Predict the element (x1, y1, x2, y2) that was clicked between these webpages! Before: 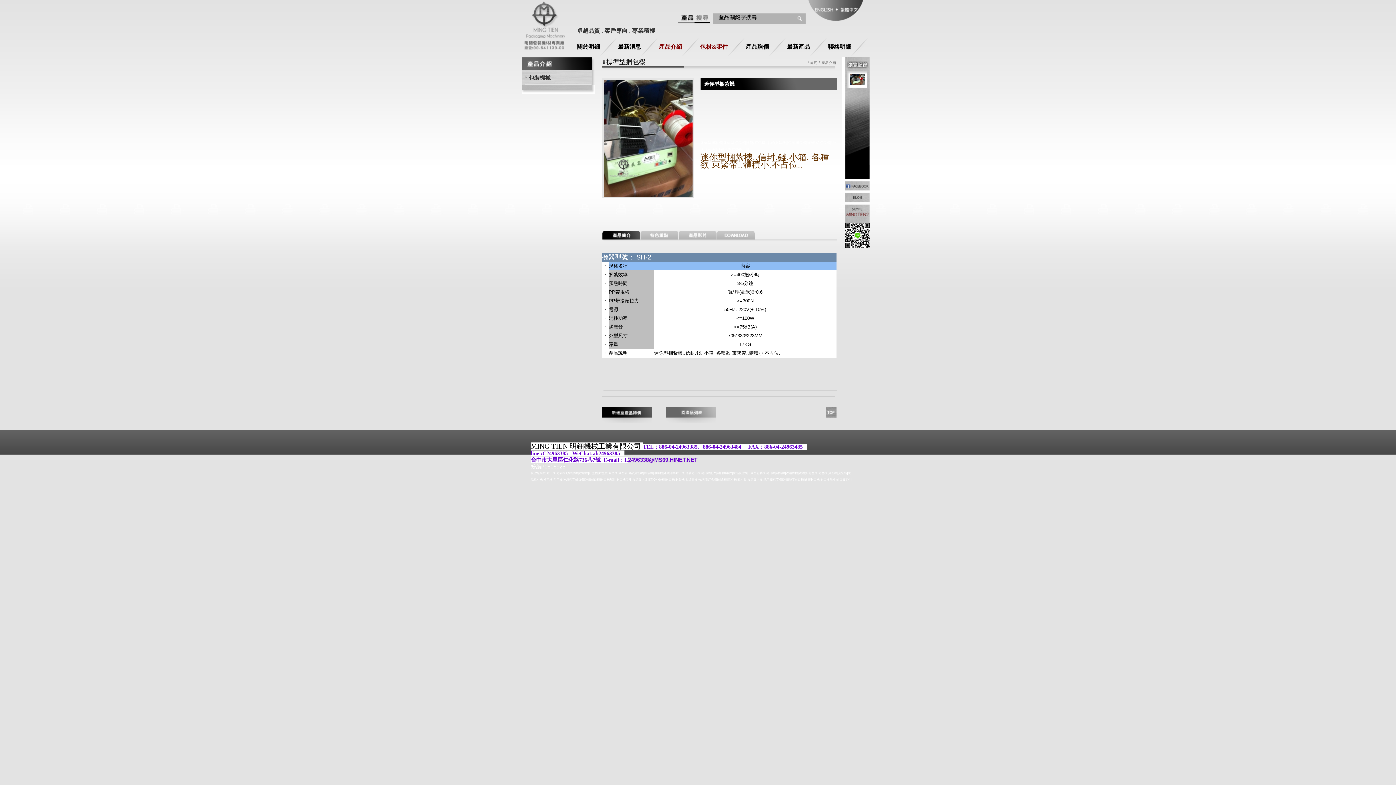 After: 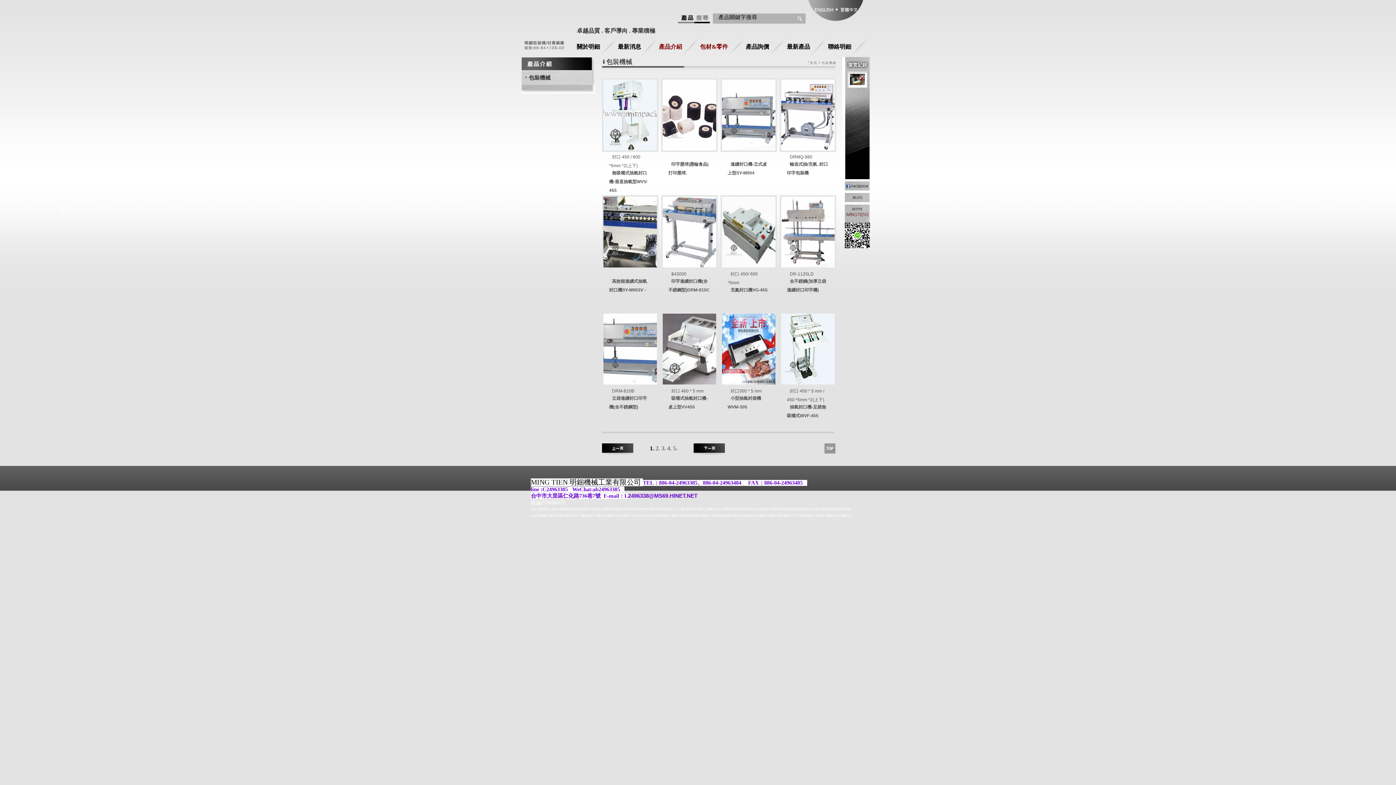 Action: bbox: (659, 418, 715, 424)